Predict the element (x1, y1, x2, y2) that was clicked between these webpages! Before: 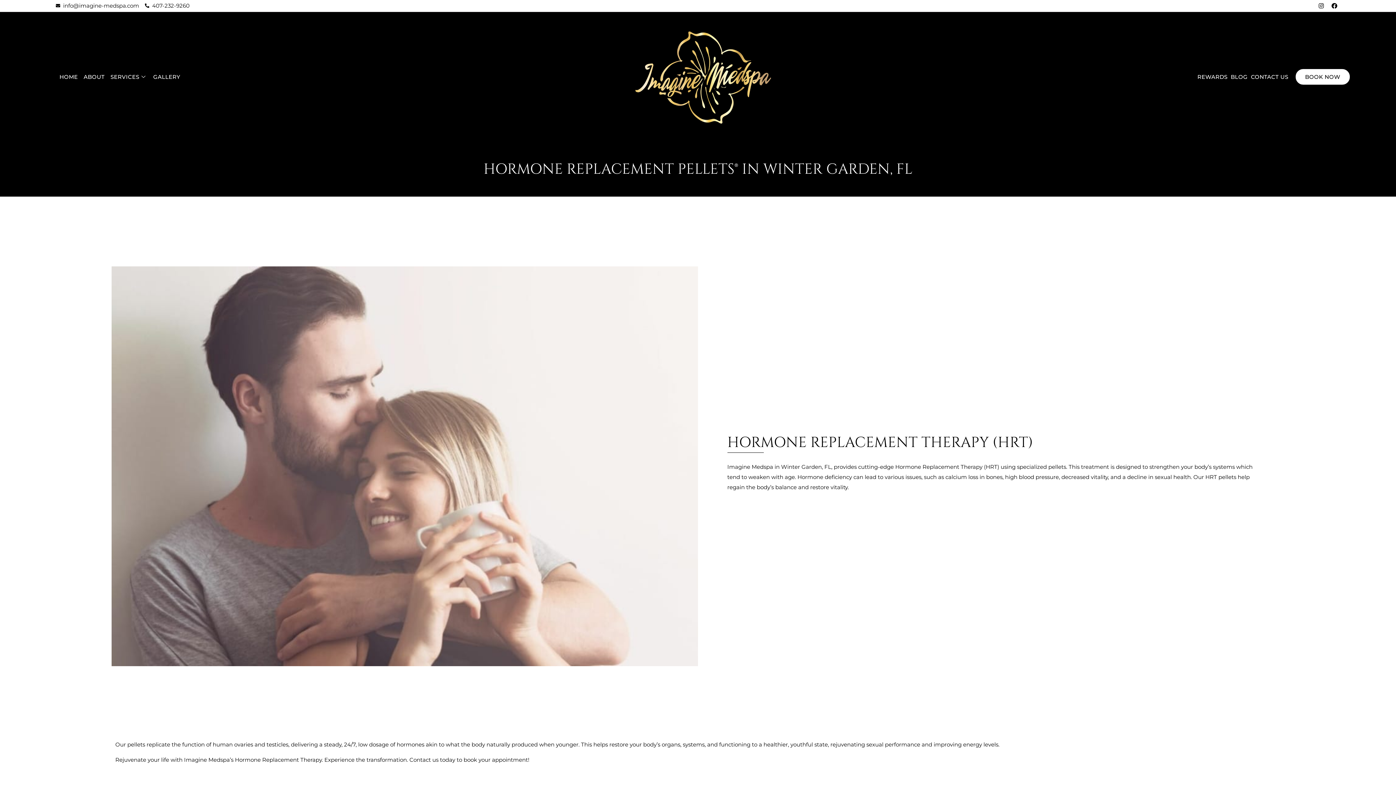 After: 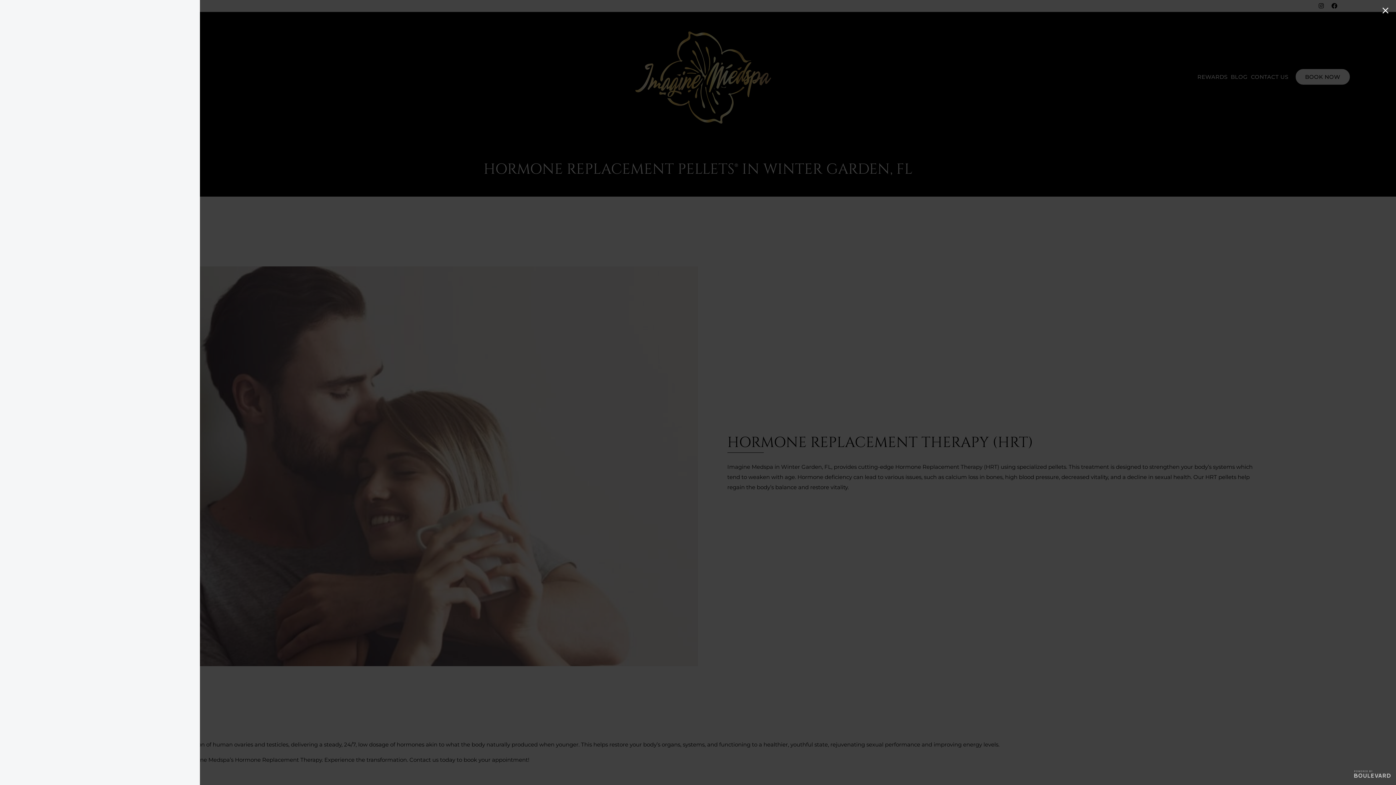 Action: label: BOOK NOW bbox: (1295, 69, 1350, 84)